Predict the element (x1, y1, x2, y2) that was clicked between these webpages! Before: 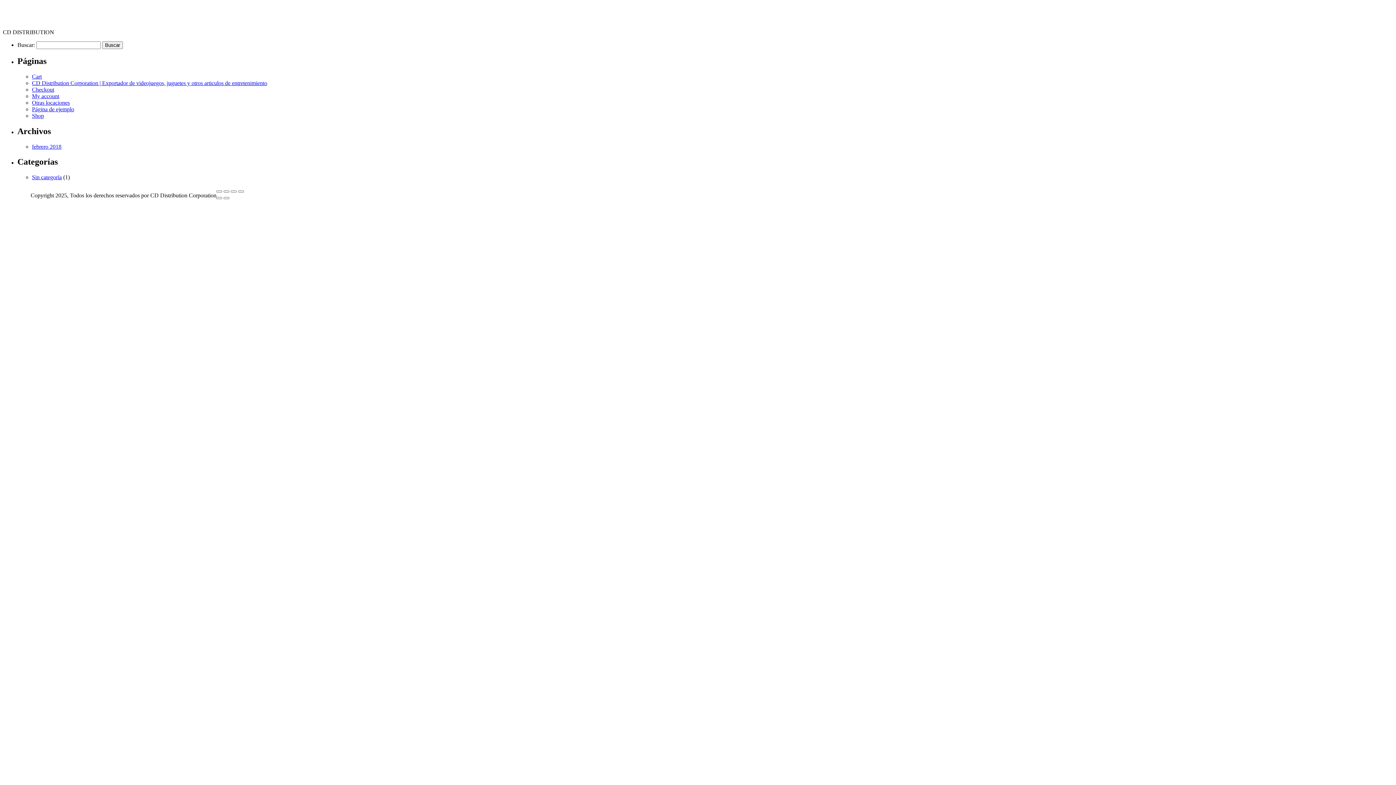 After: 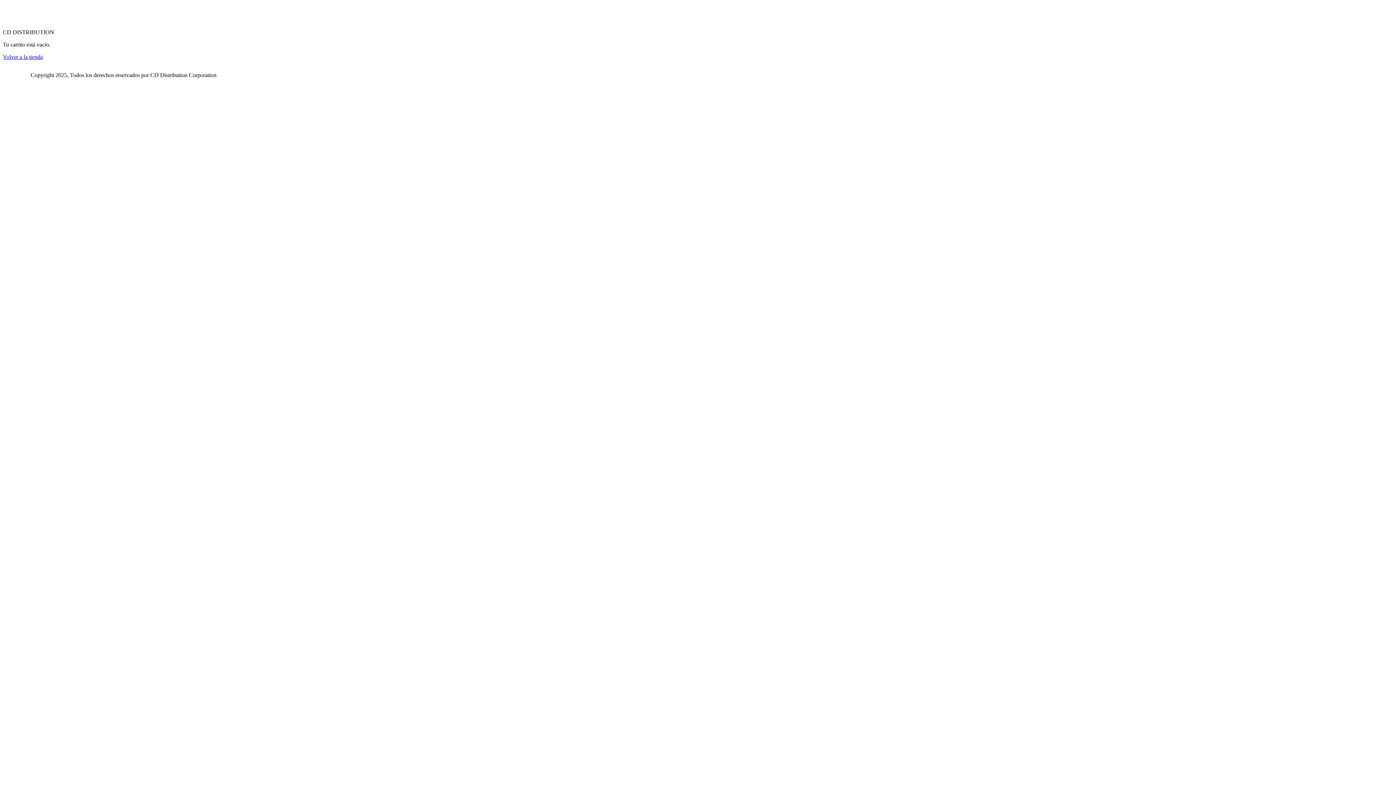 Action: bbox: (32, 73, 41, 79) label: Cart